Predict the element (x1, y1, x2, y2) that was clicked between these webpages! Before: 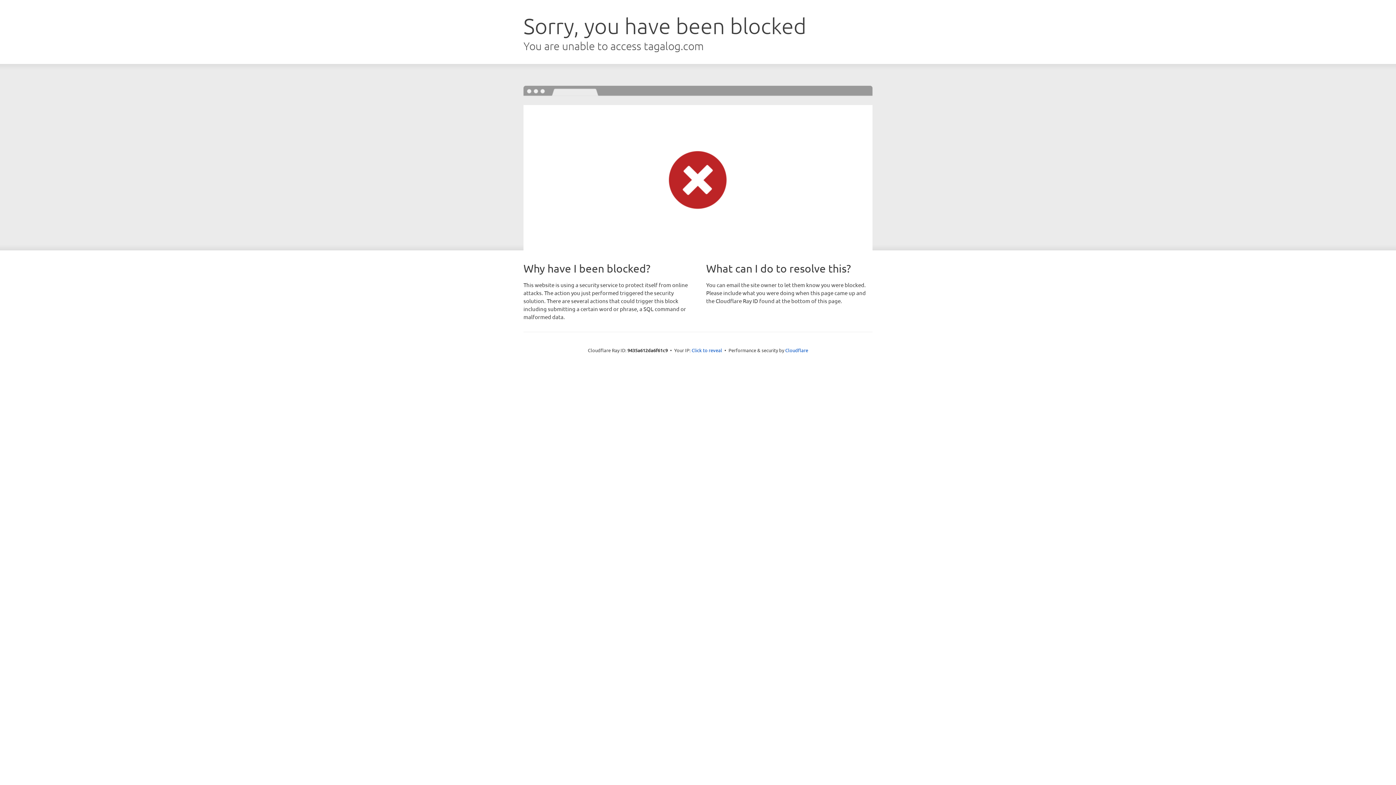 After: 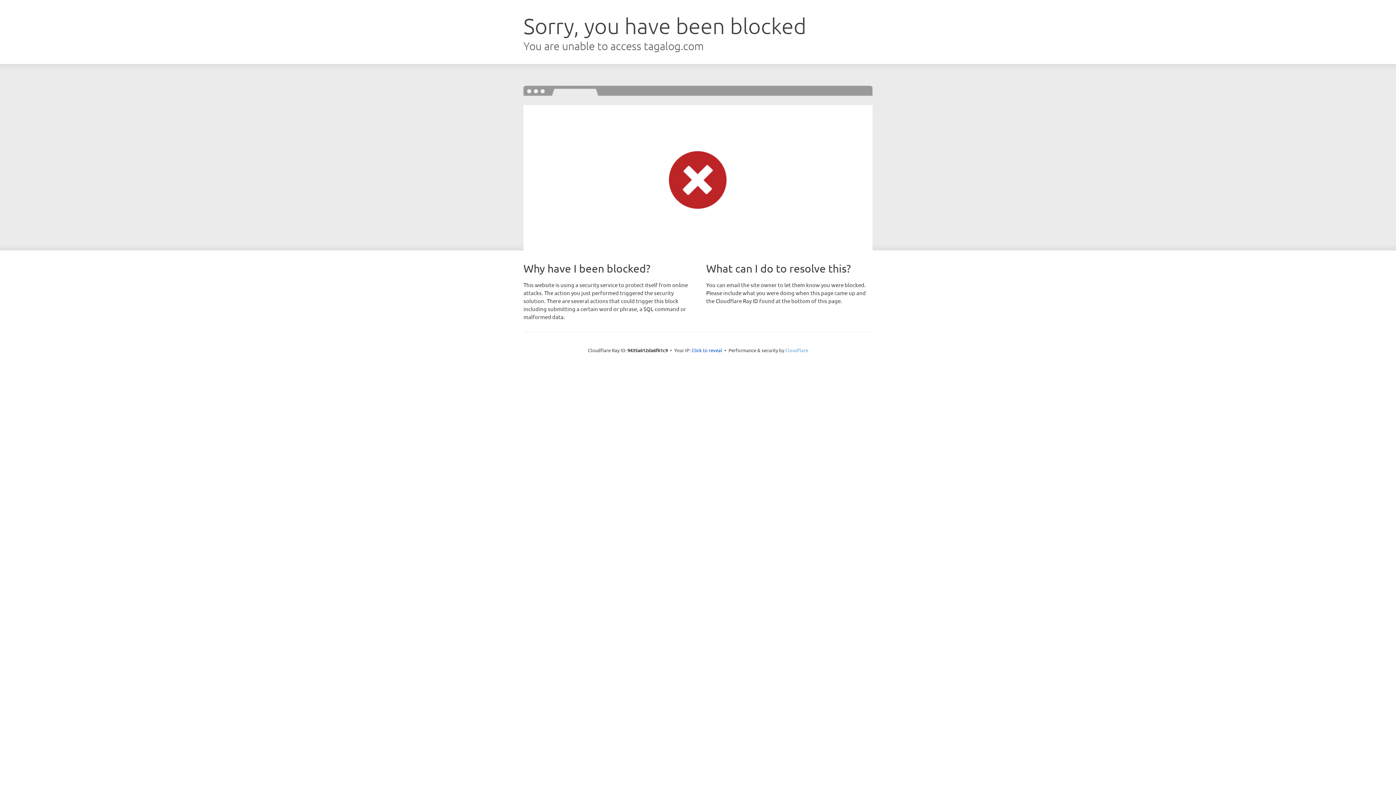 Action: label: Cloudflare bbox: (785, 347, 808, 353)